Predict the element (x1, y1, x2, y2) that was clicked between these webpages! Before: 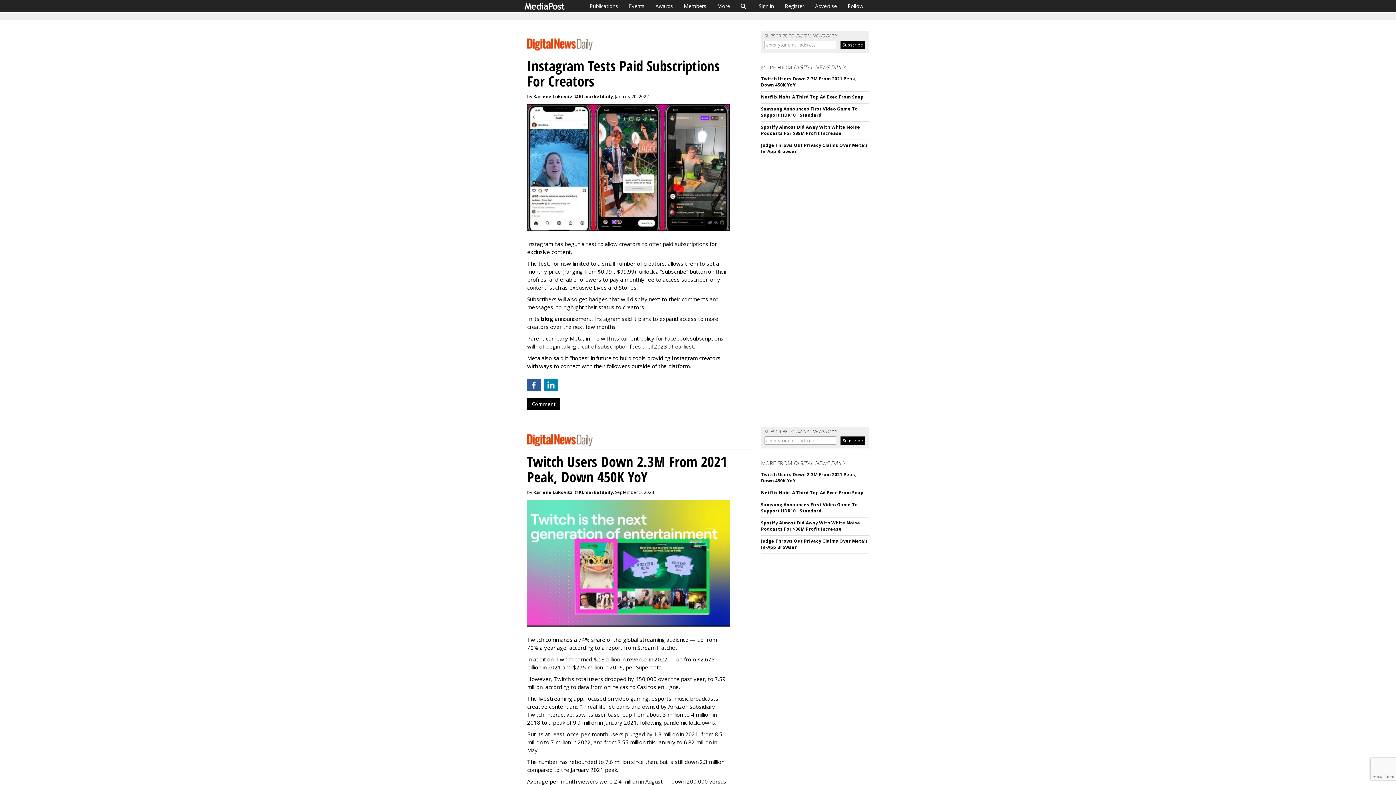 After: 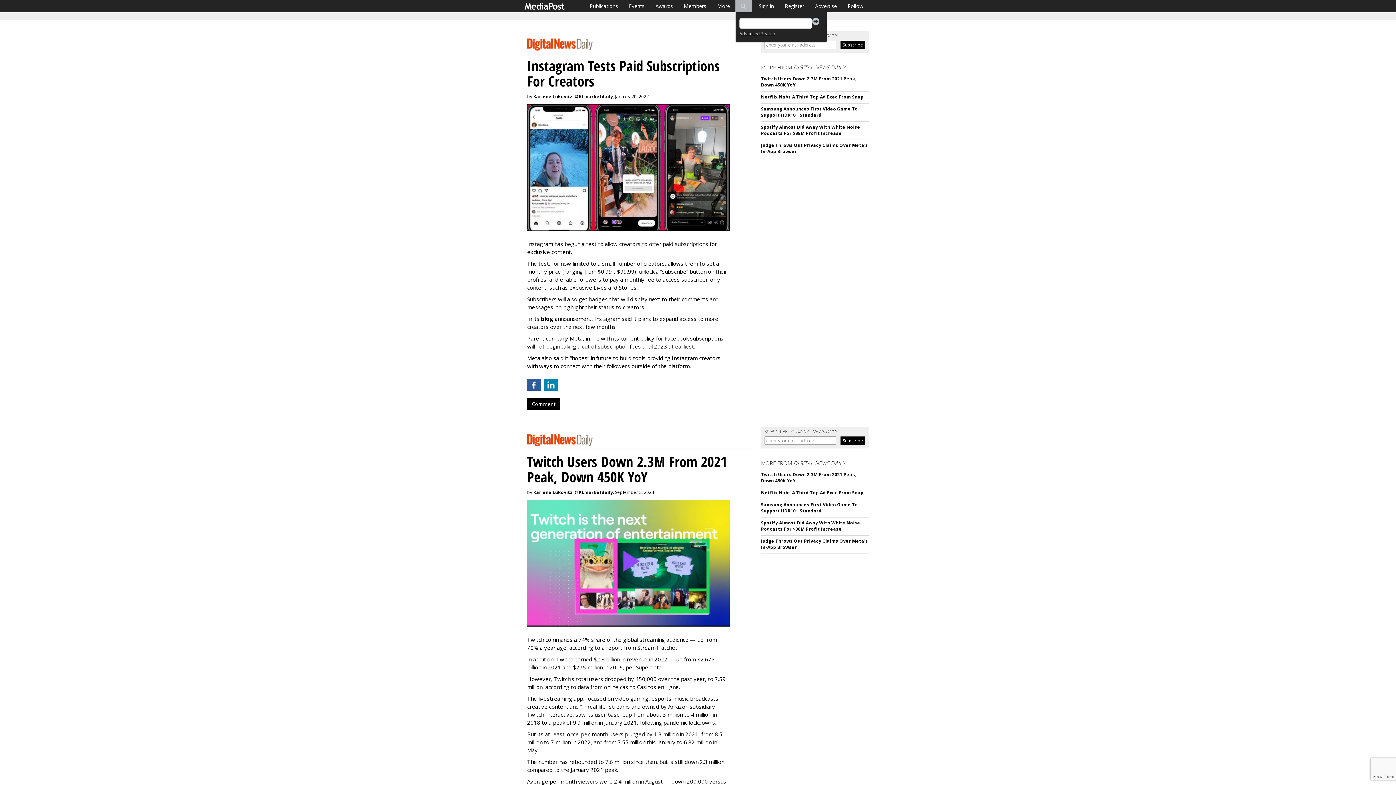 Action: label: Search bbox: (735, 0, 752, 12)